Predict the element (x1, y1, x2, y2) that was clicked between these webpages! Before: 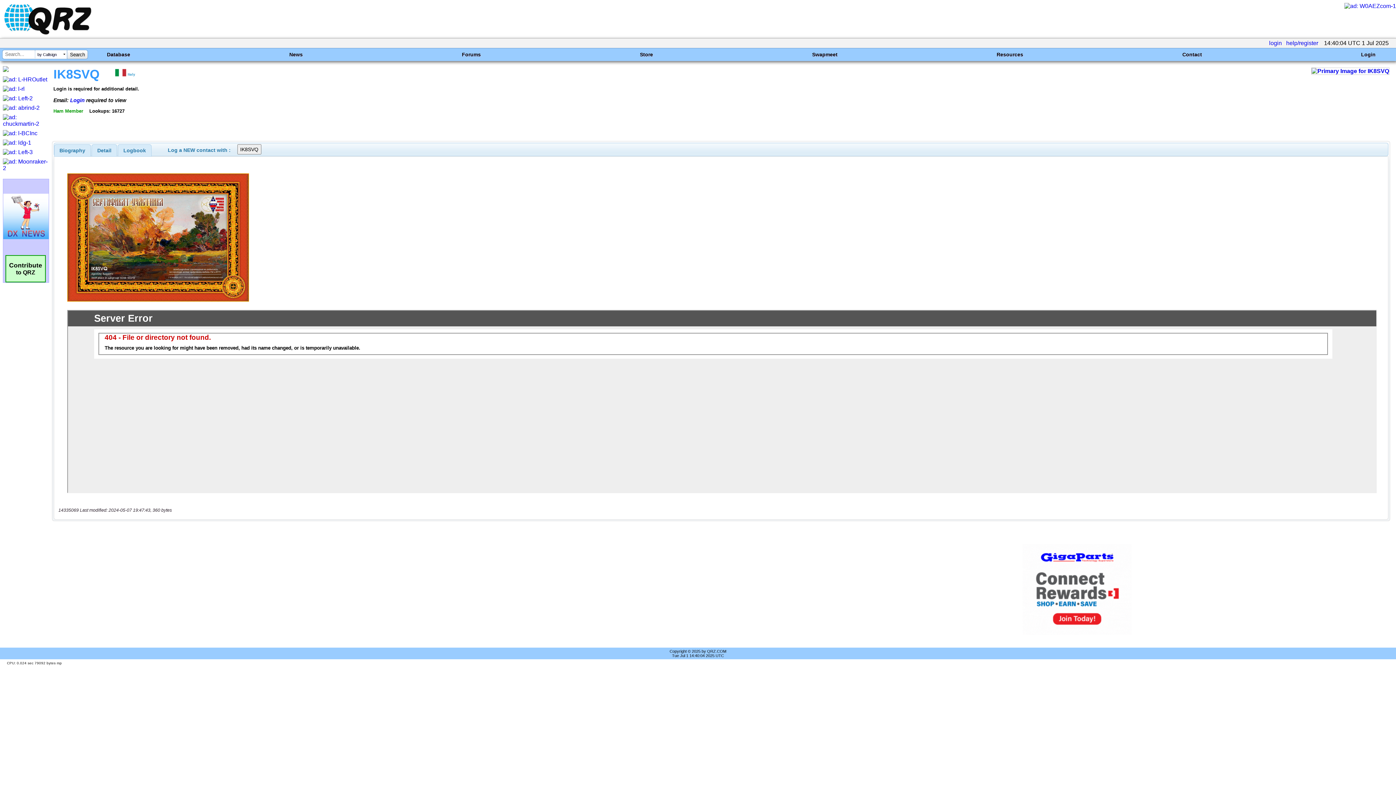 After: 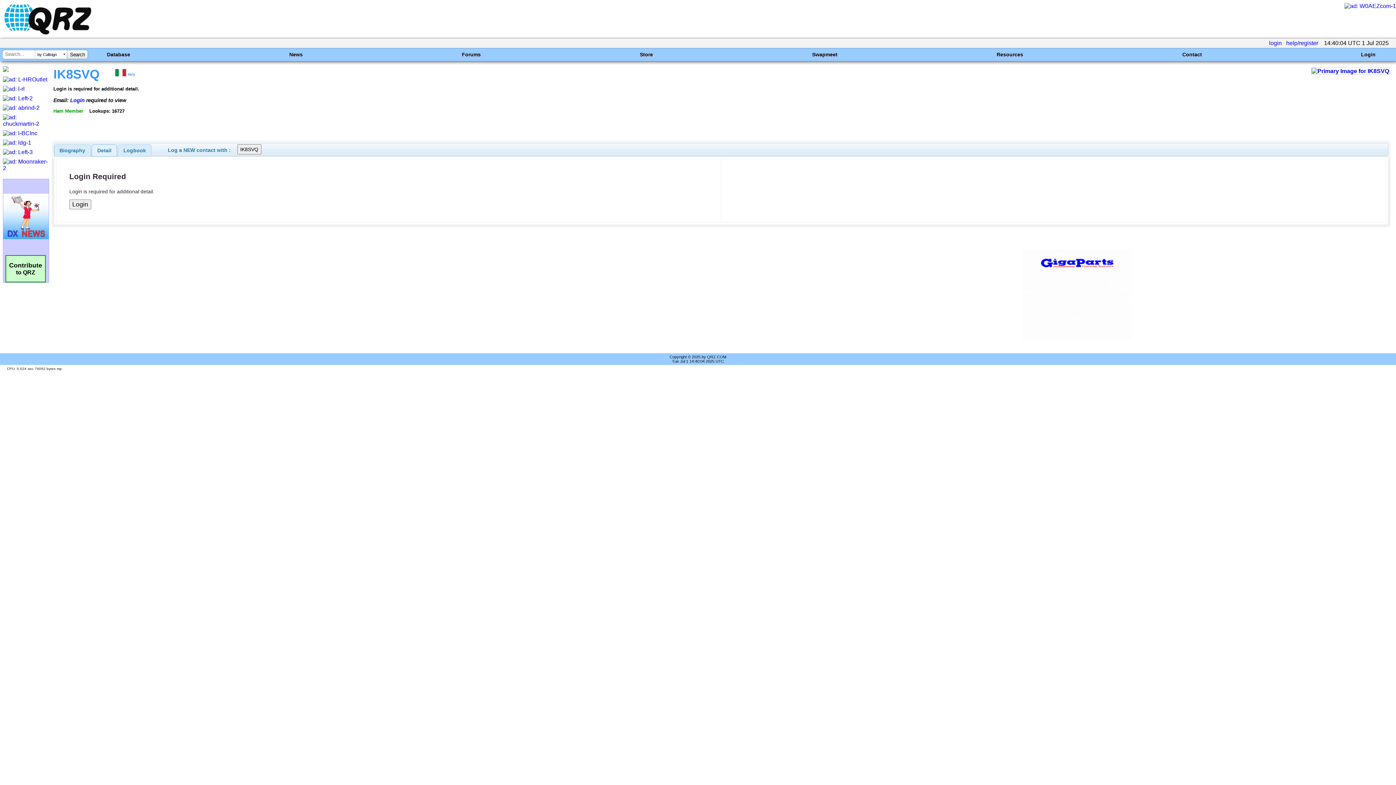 Action: bbox: (92, 144, 116, 156) label: Detail